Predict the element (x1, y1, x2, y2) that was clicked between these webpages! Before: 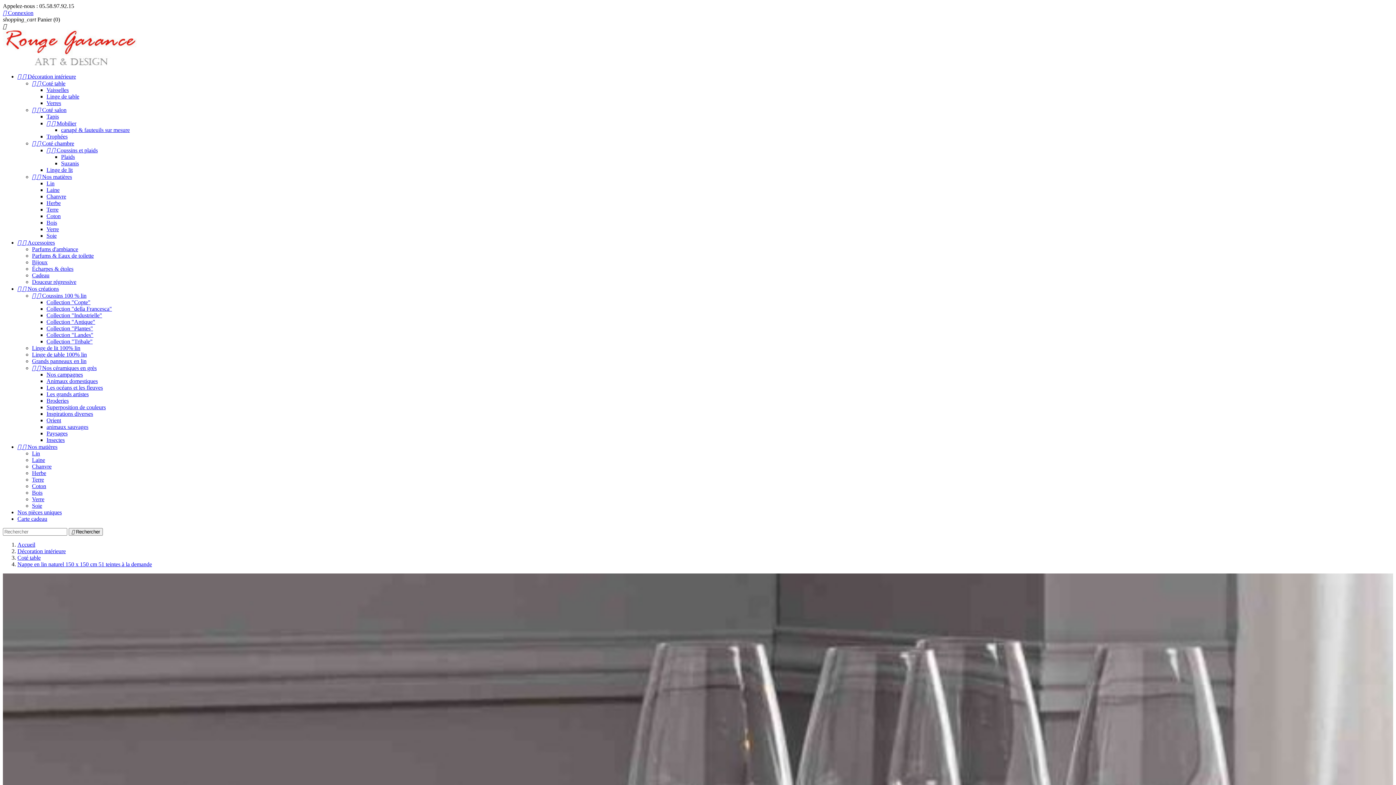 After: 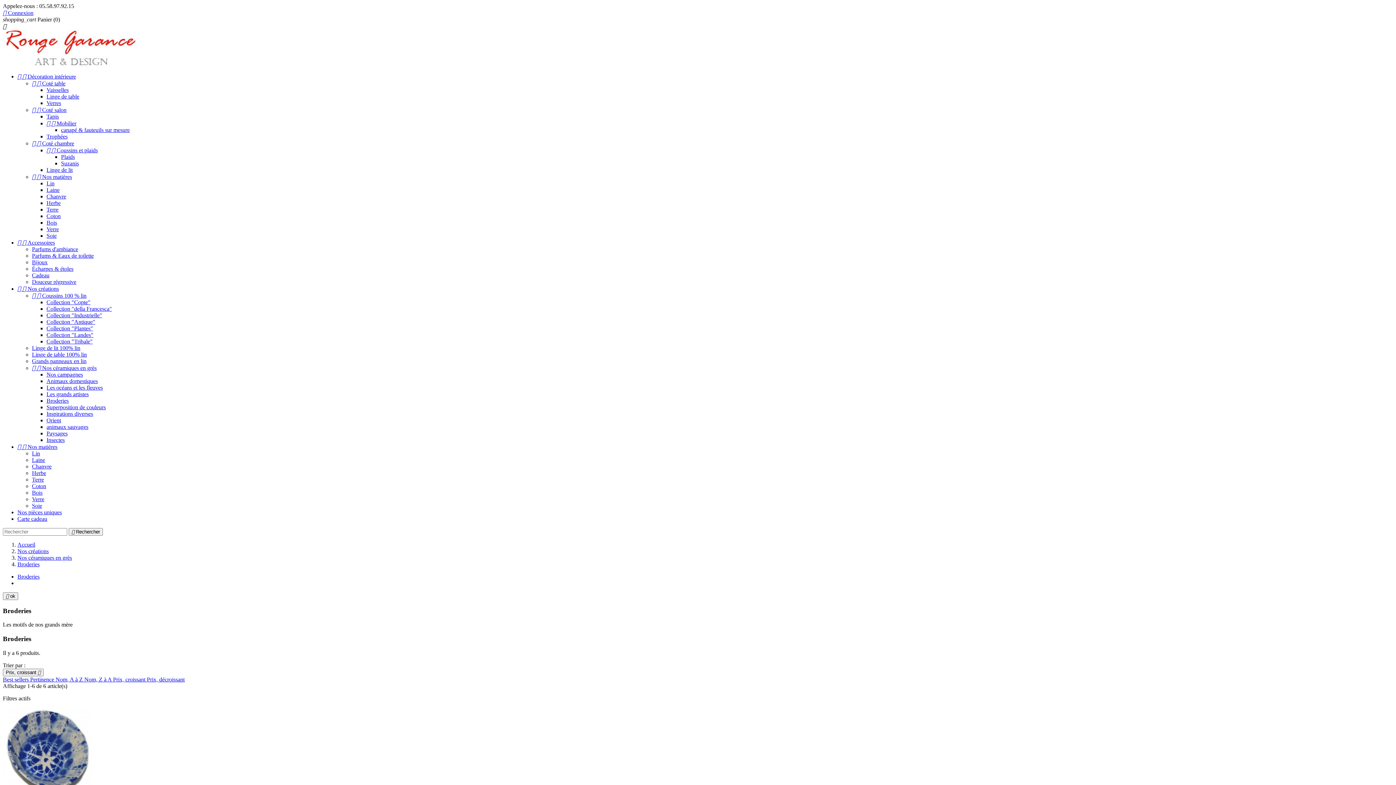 Action: label: Broderies bbox: (46, 397, 68, 404)